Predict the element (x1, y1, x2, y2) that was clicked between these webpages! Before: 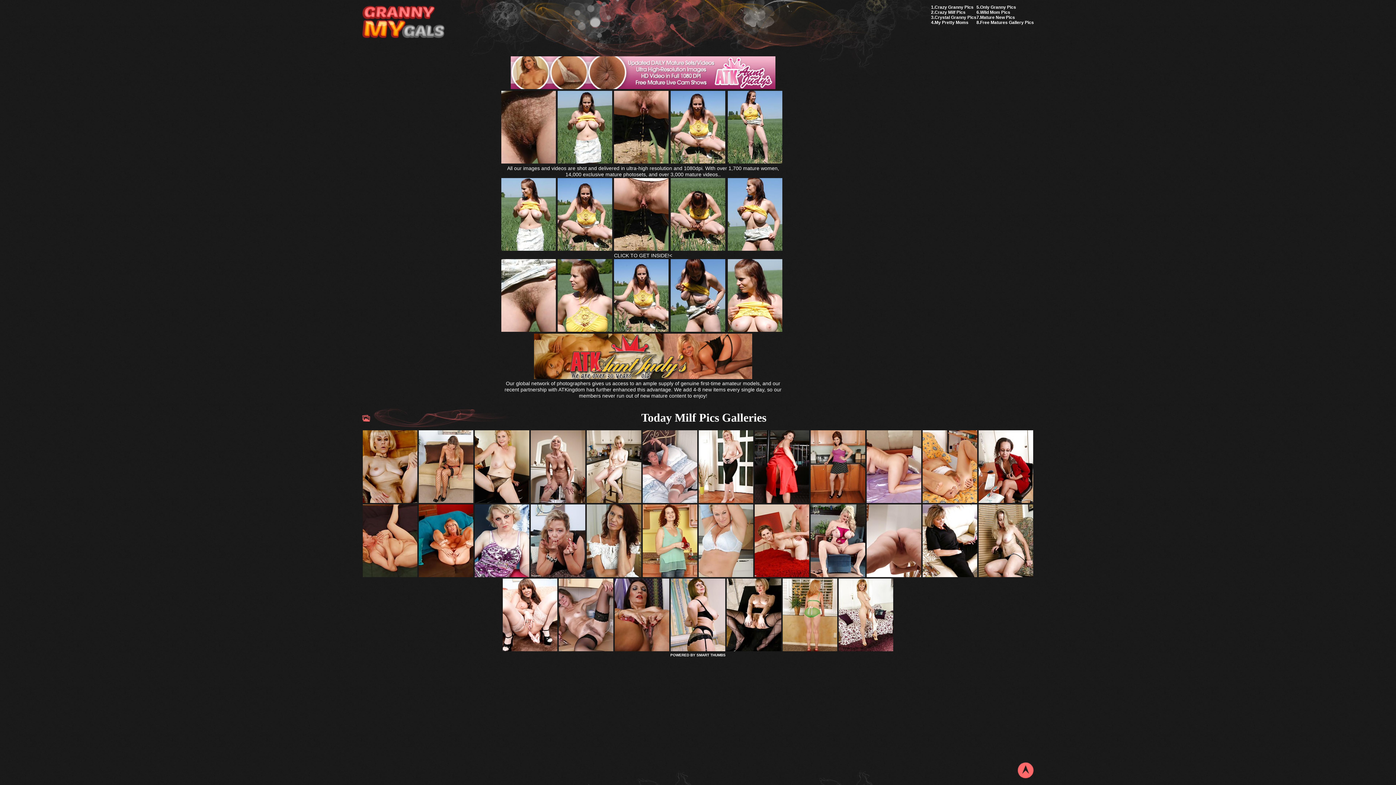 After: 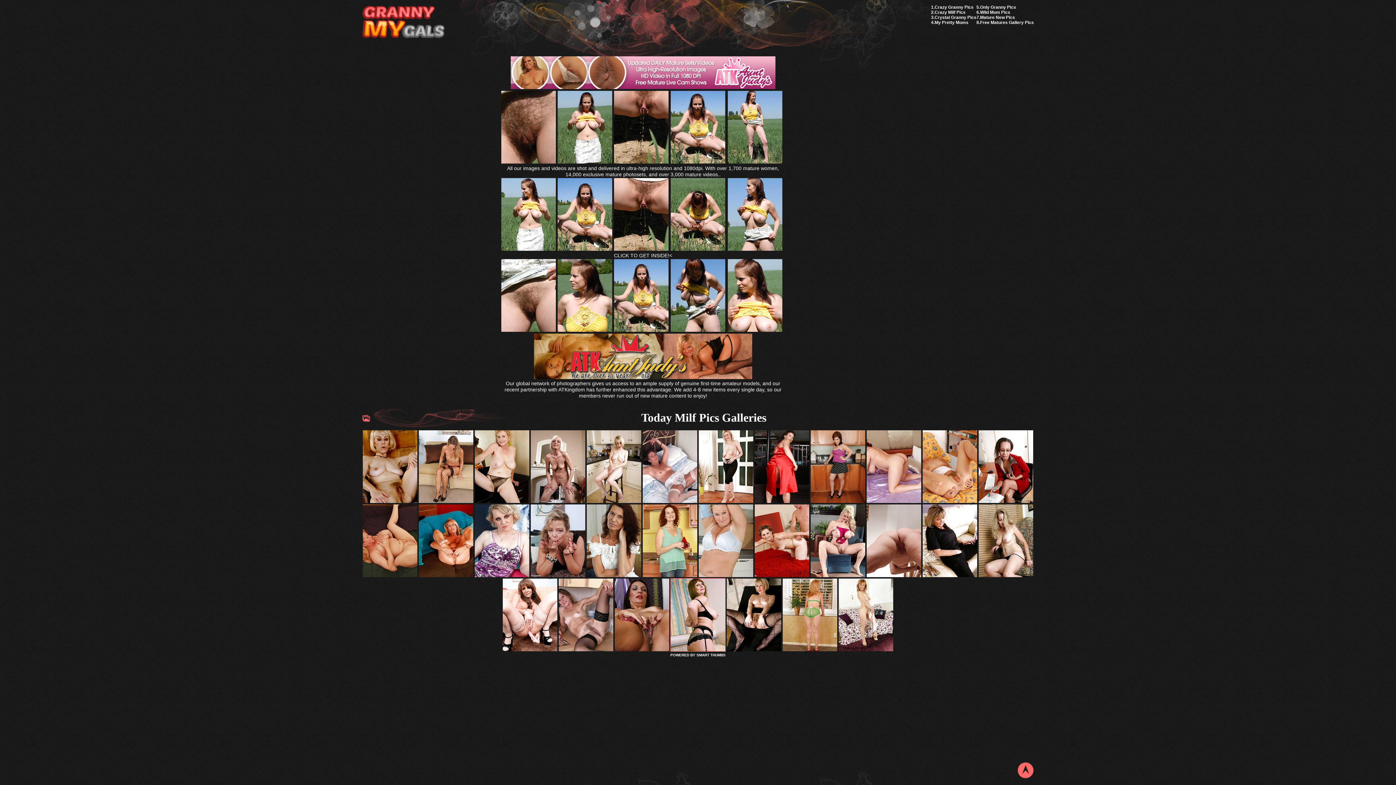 Action: bbox: (670, 578, 725, 652)